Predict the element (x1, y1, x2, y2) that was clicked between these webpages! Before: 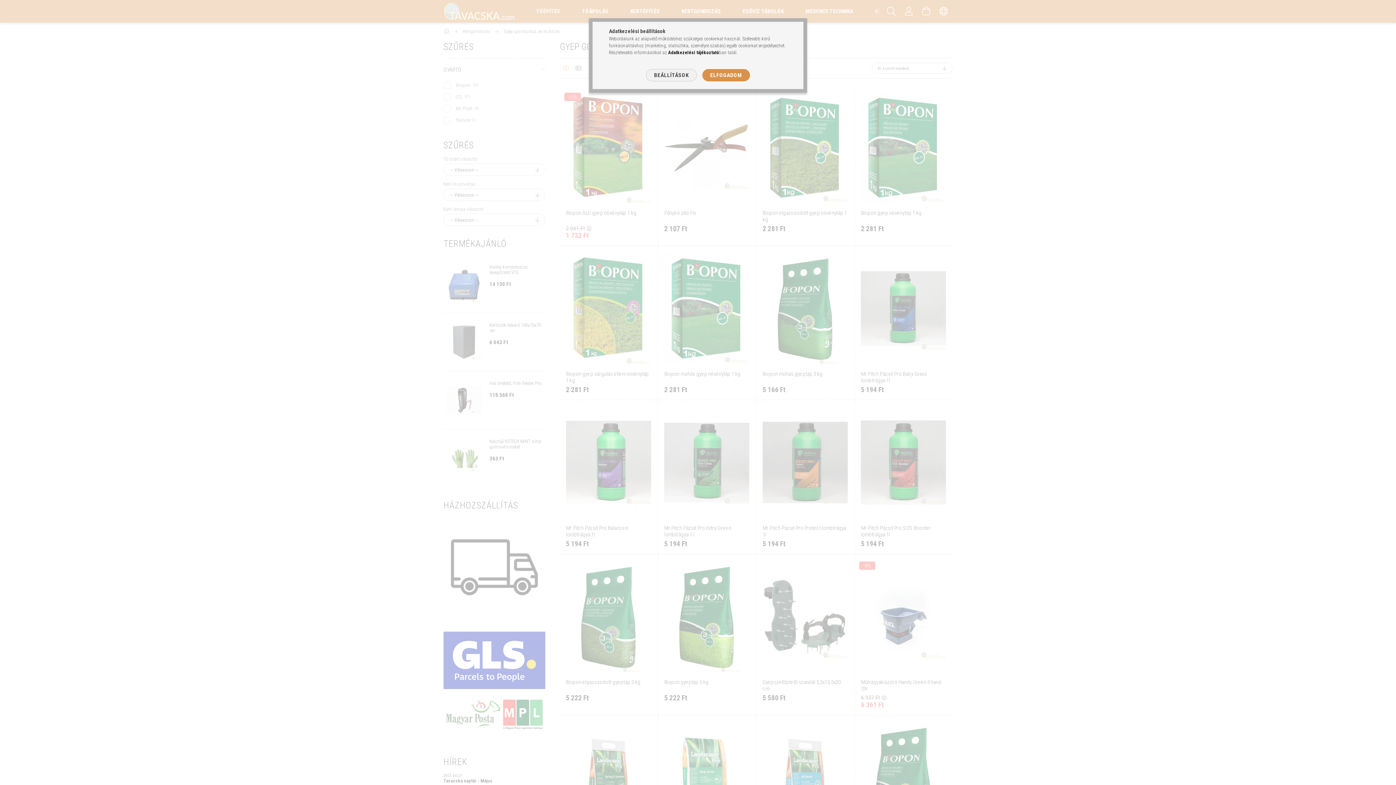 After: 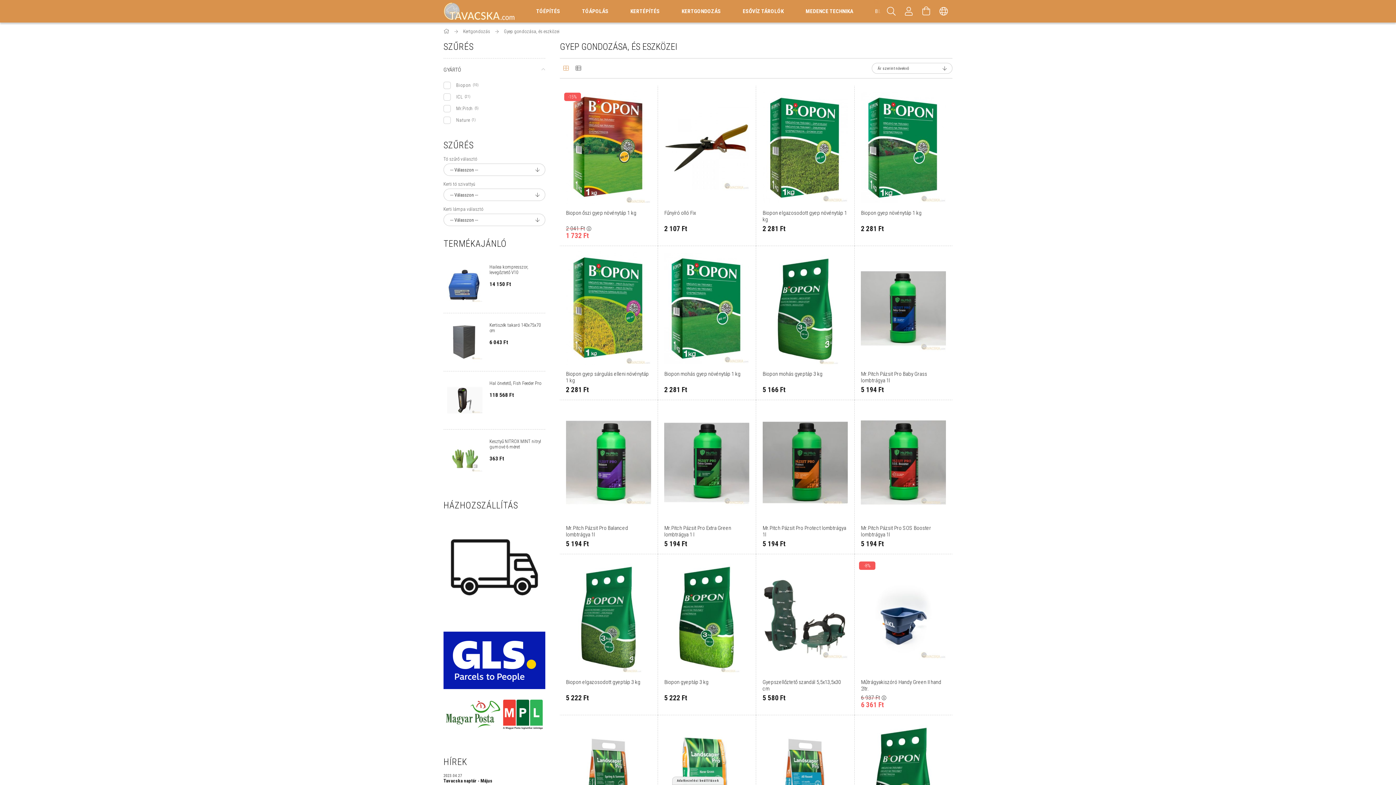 Action: label: ELFOGADOM bbox: (702, 69, 750, 81)